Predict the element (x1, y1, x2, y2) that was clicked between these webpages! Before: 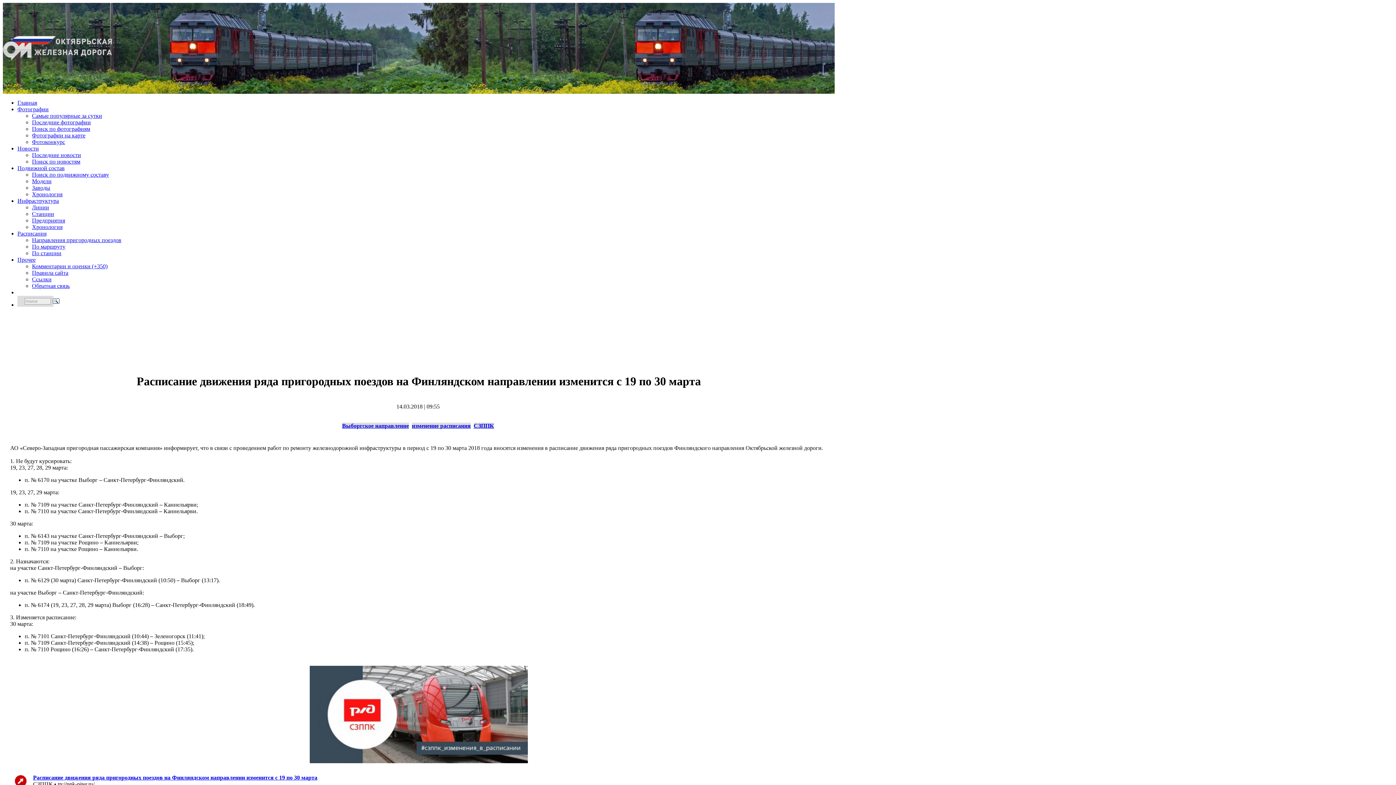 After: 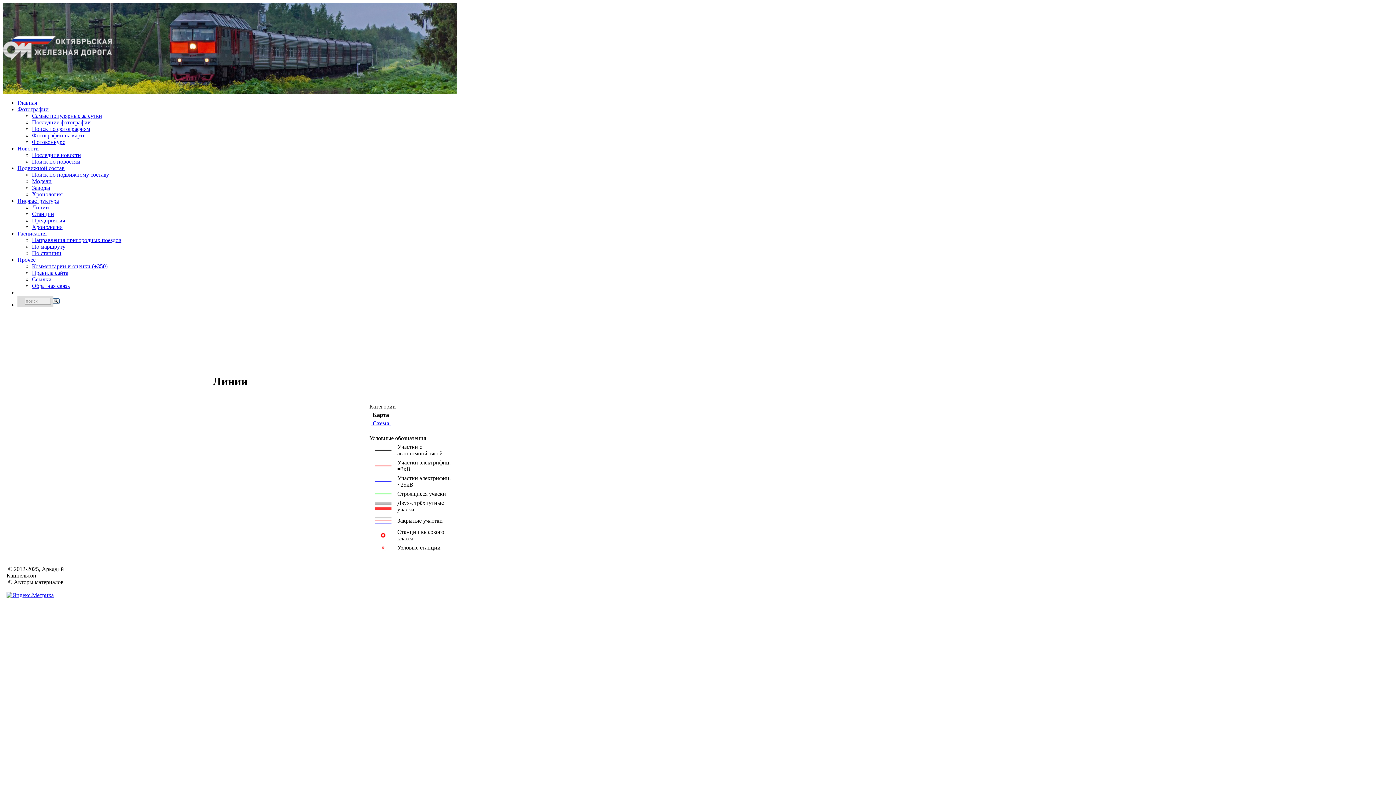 Action: bbox: (32, 204, 49, 210) label: Линии